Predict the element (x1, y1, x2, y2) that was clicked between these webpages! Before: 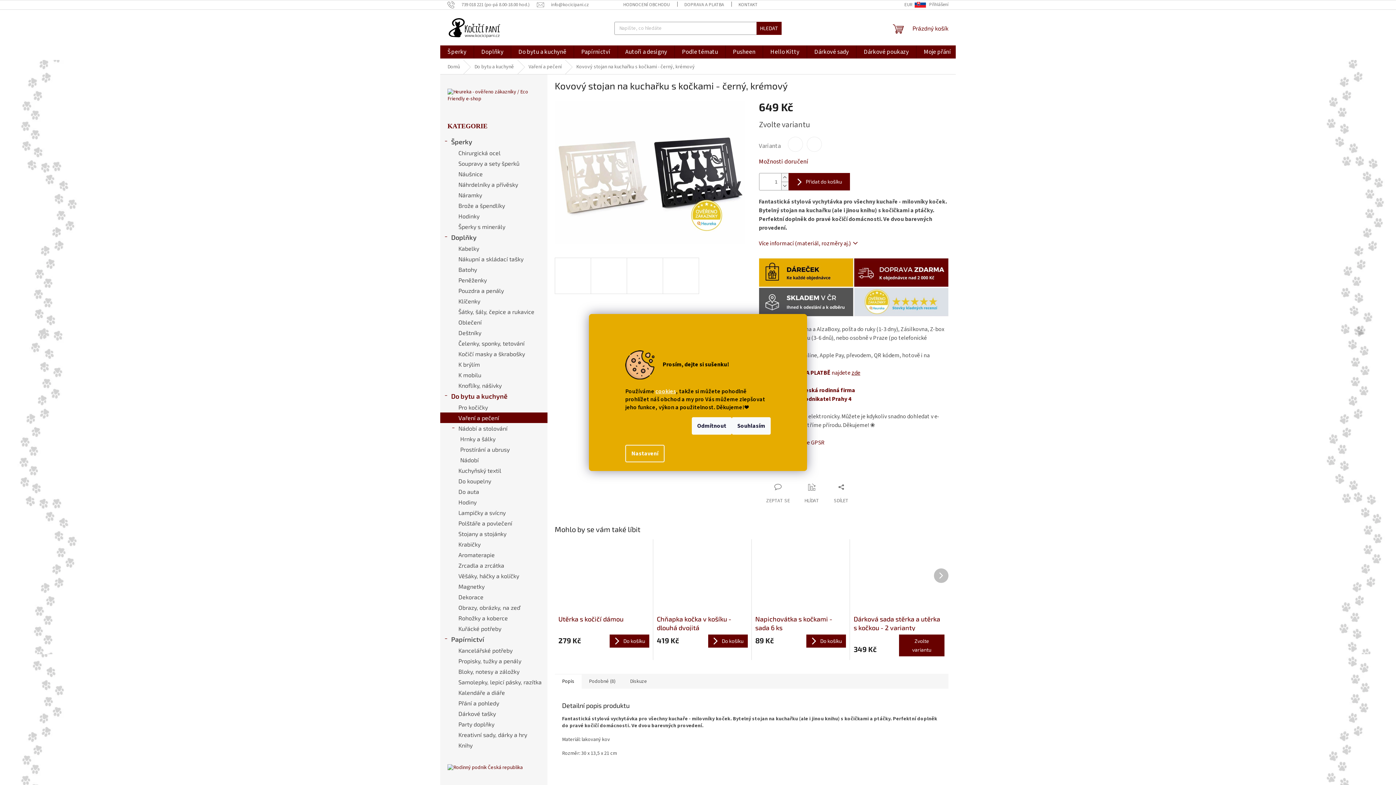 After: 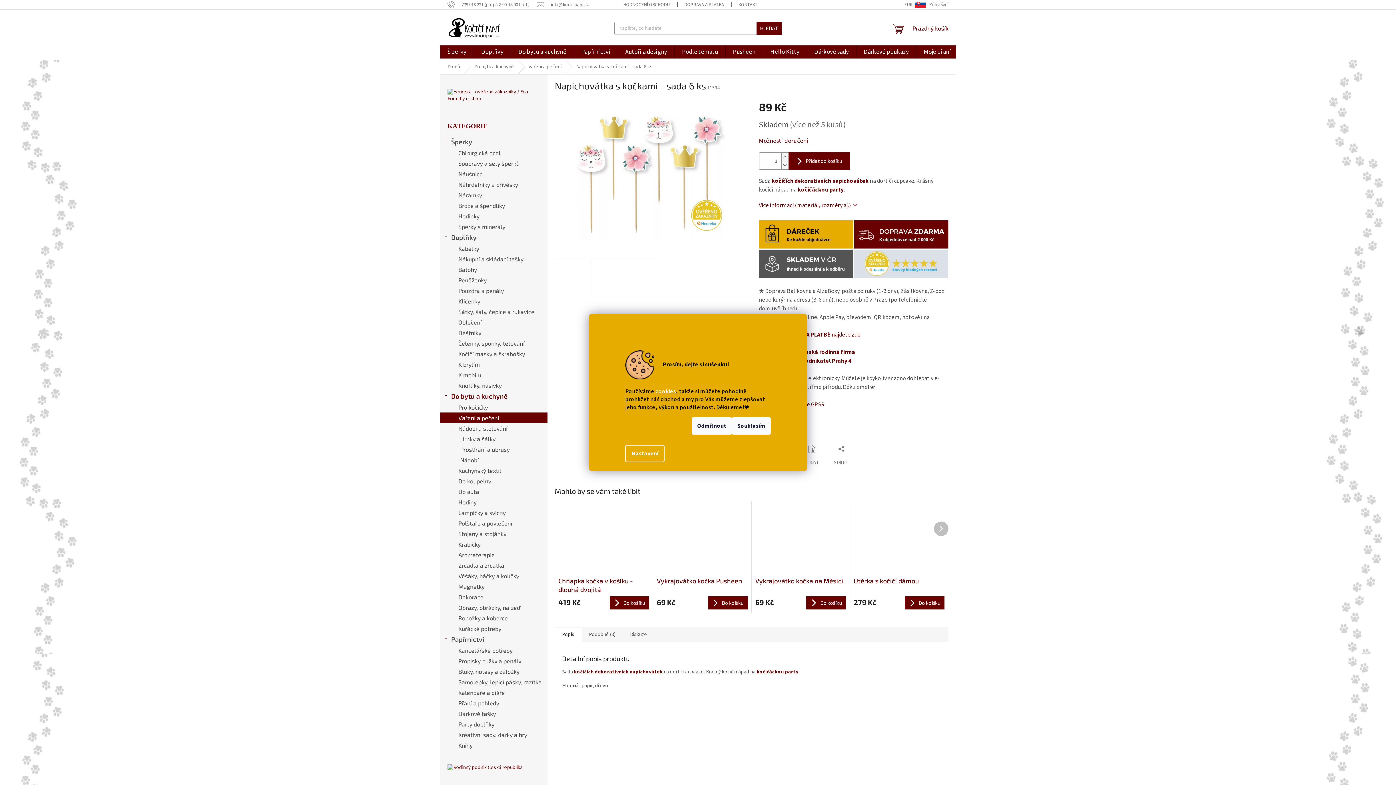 Action: label: Napichovátka s kočkami - sada 6 ks bbox: (755, 615, 846, 631)